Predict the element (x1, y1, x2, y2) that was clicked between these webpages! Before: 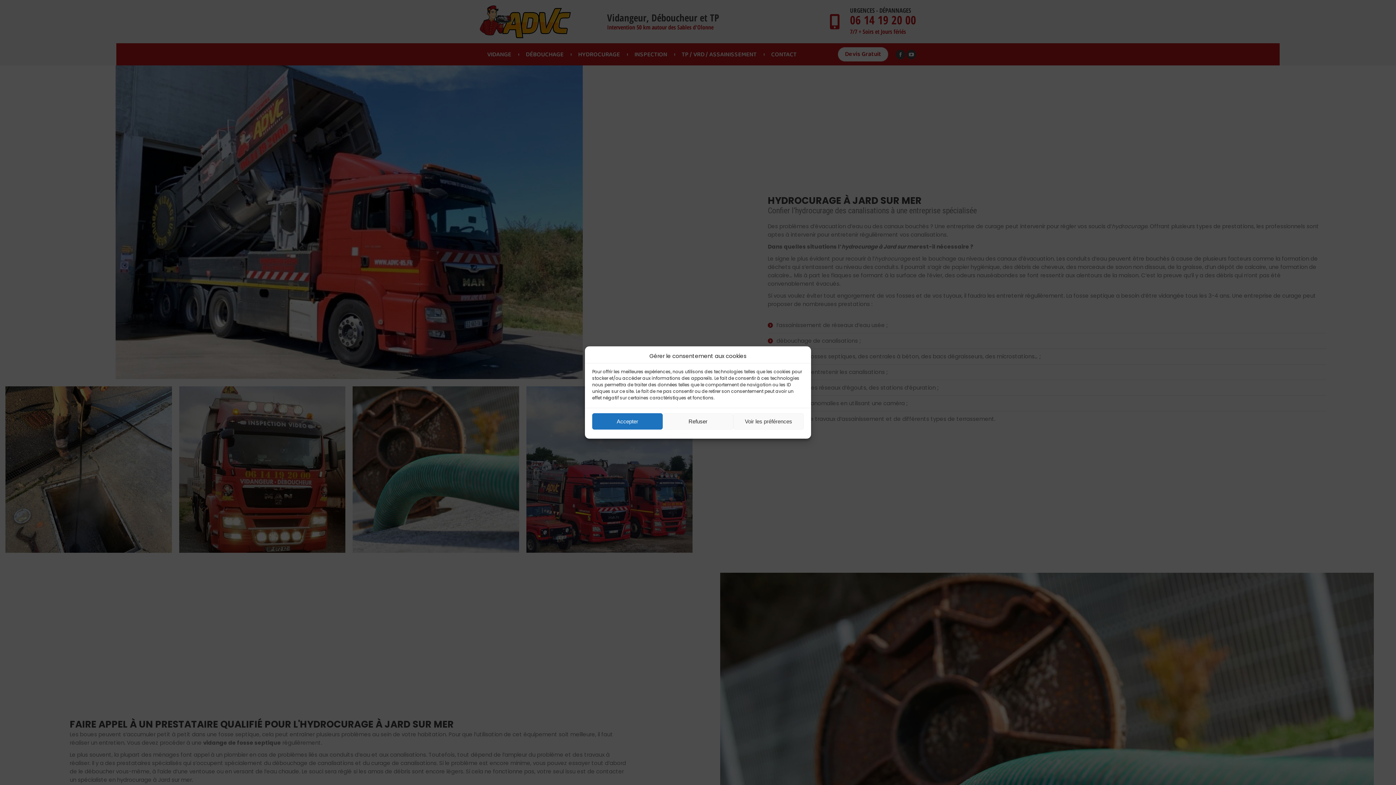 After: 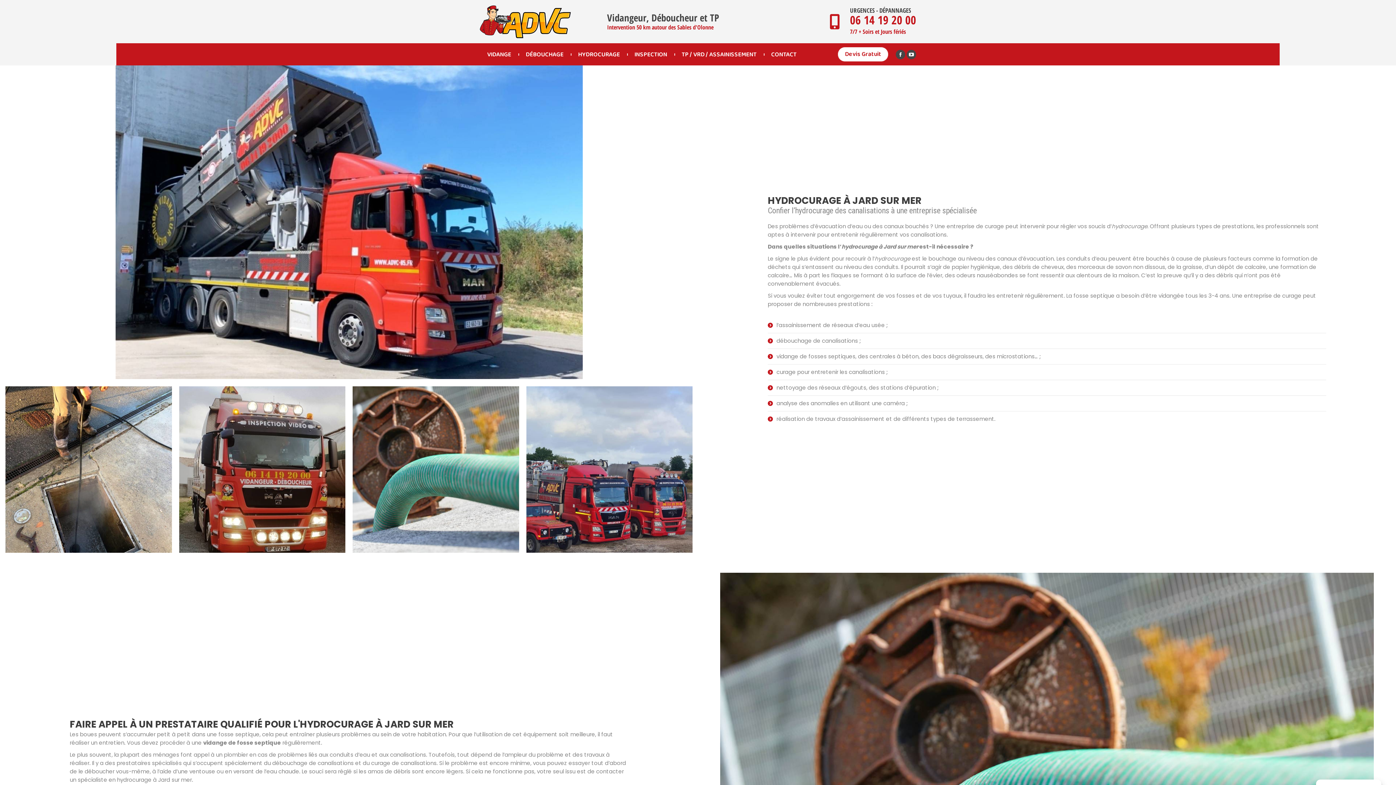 Action: label: Accepter bbox: (592, 413, 662, 429)